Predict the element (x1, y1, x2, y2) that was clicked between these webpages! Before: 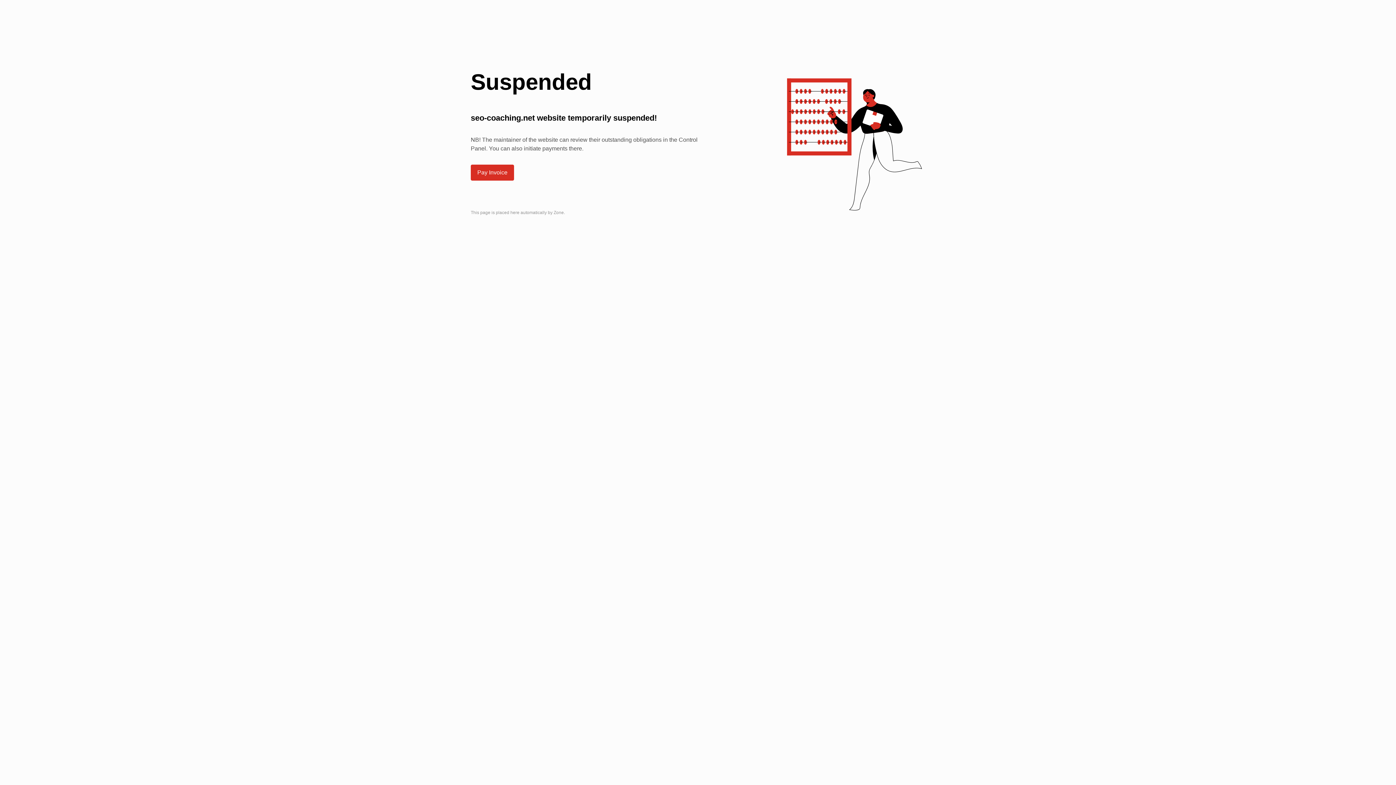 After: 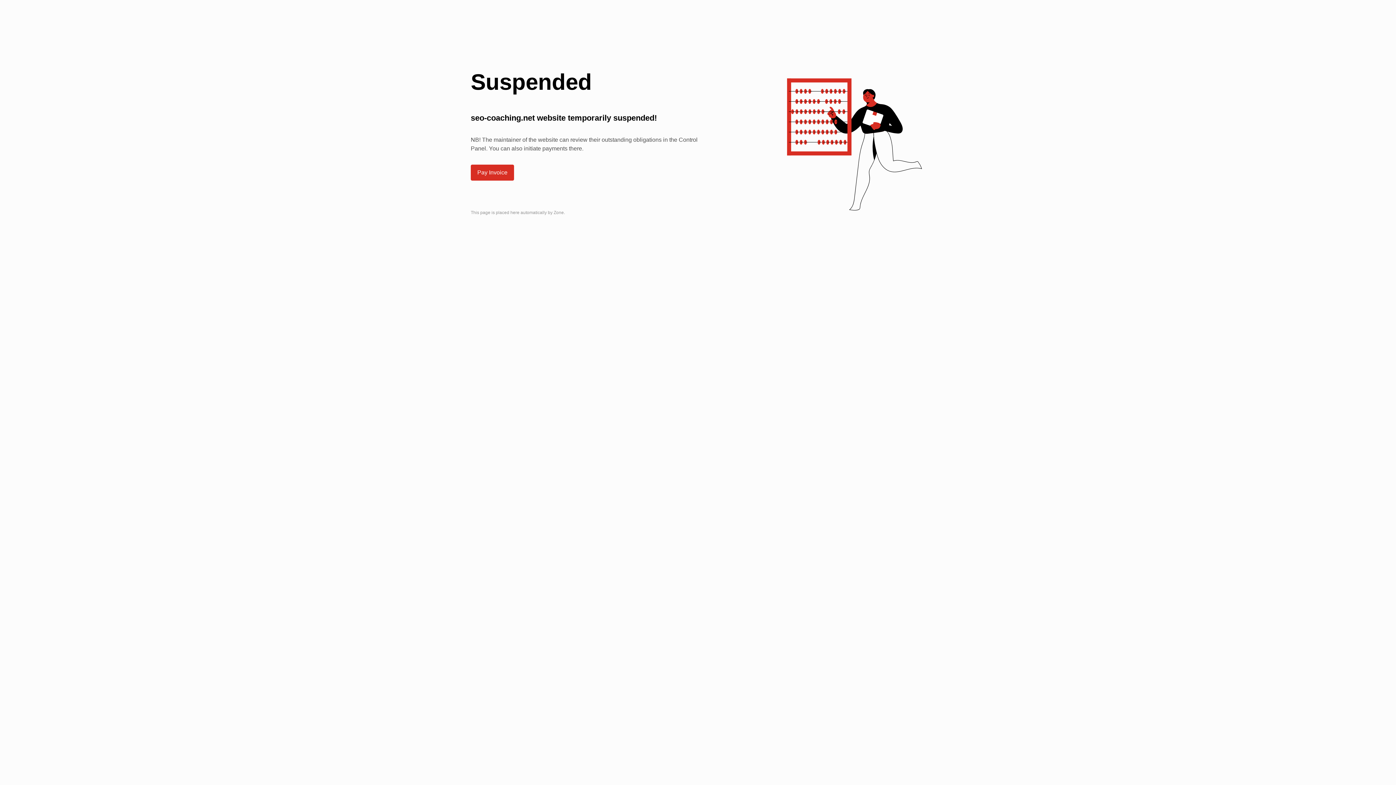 Action: label: Pay Invoice bbox: (471, 165, 513, 180)